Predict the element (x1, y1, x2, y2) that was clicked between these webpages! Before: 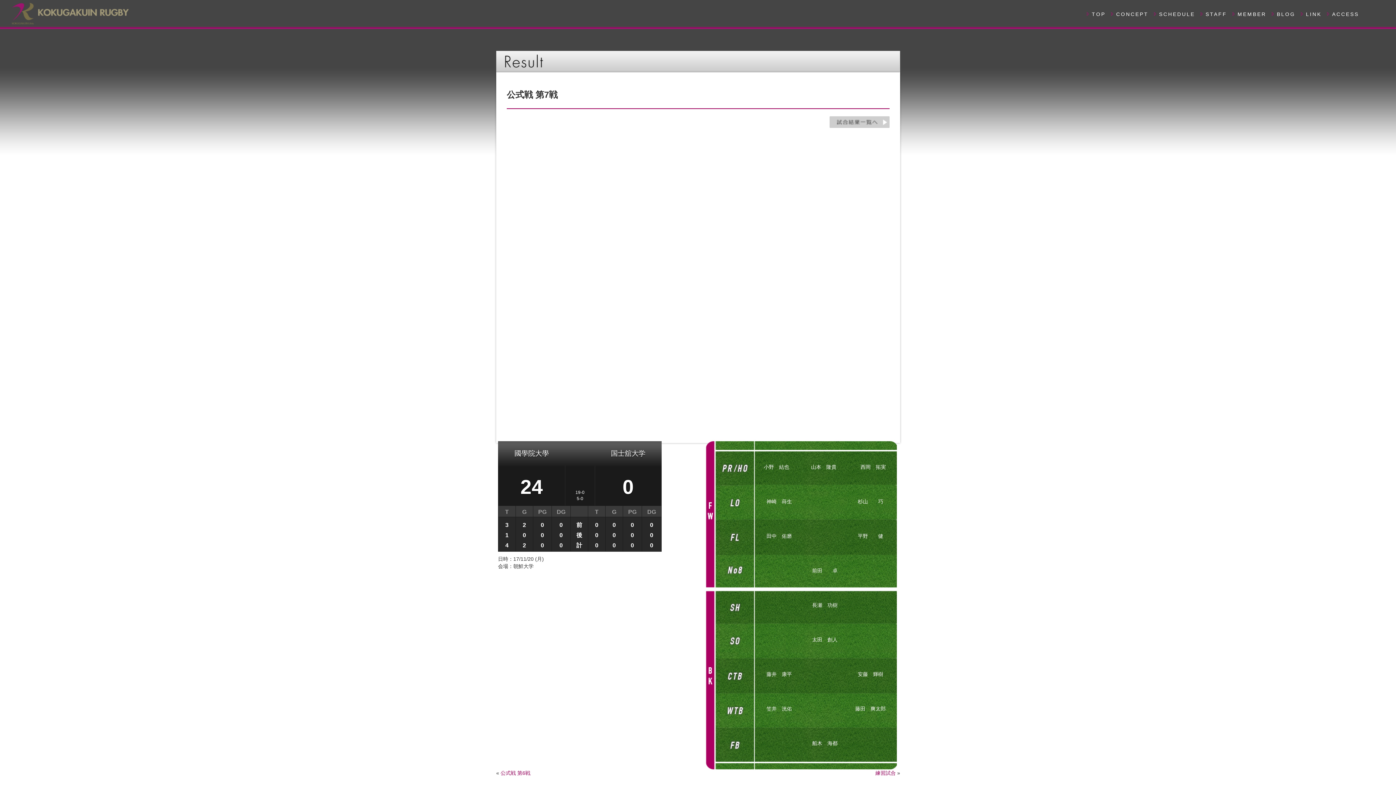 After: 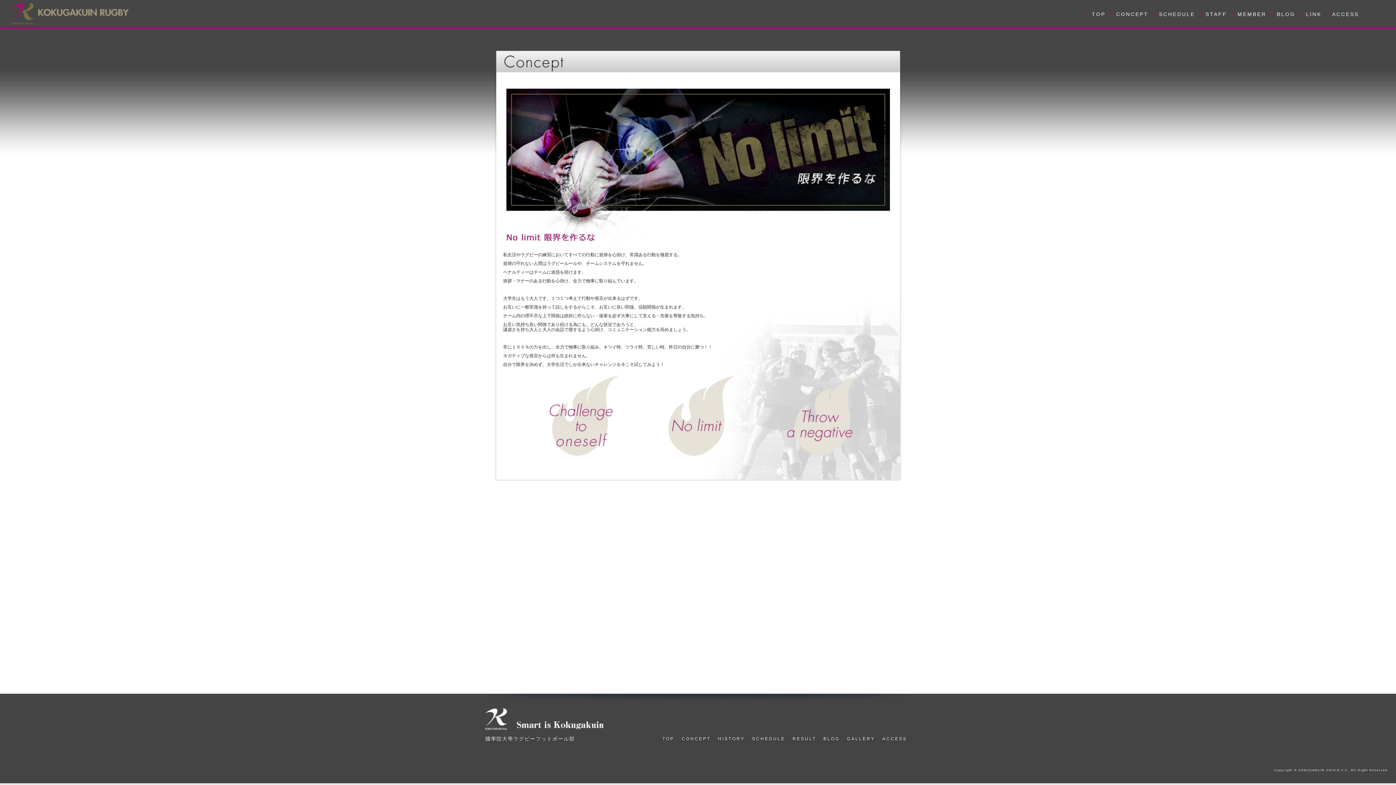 Action: label: CONCEPT bbox: (1112, 10, 1152, 17)